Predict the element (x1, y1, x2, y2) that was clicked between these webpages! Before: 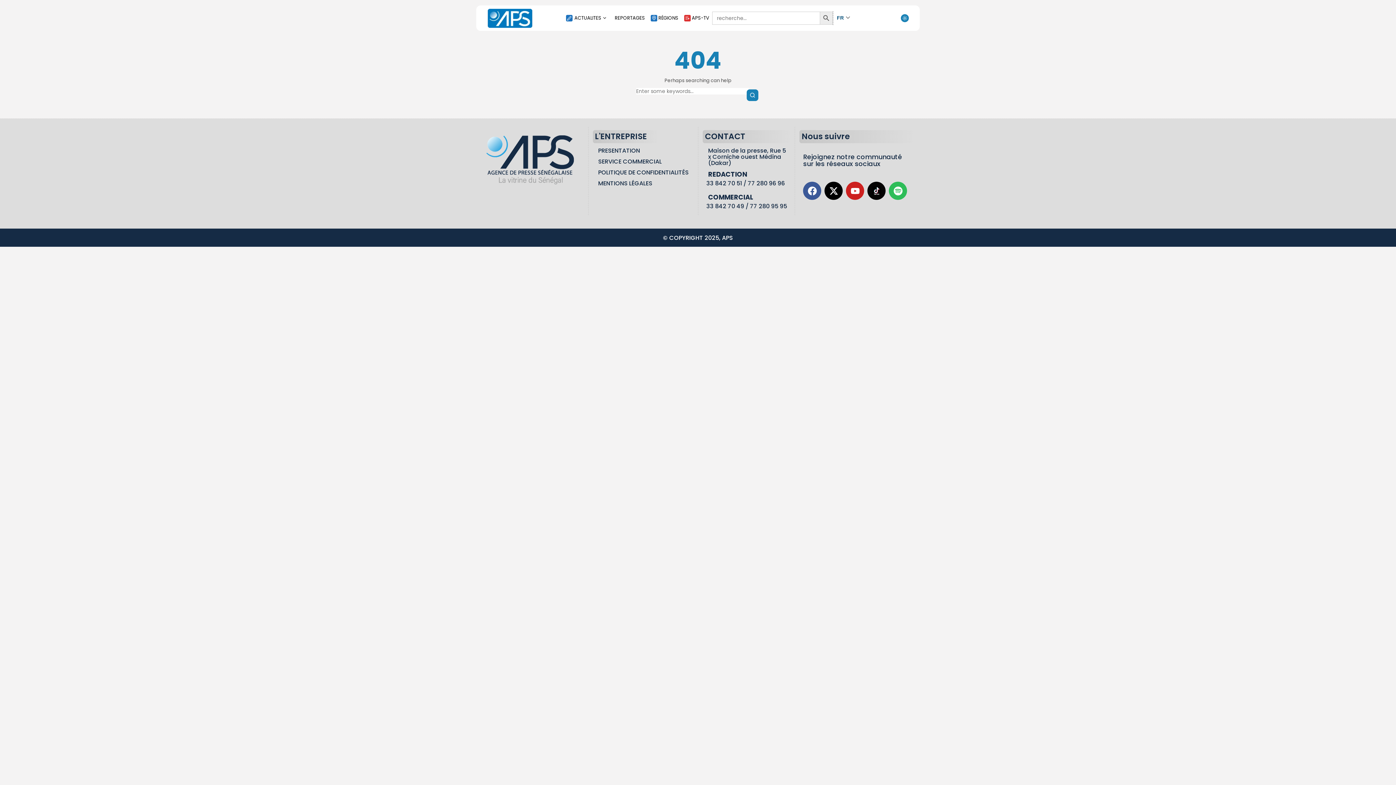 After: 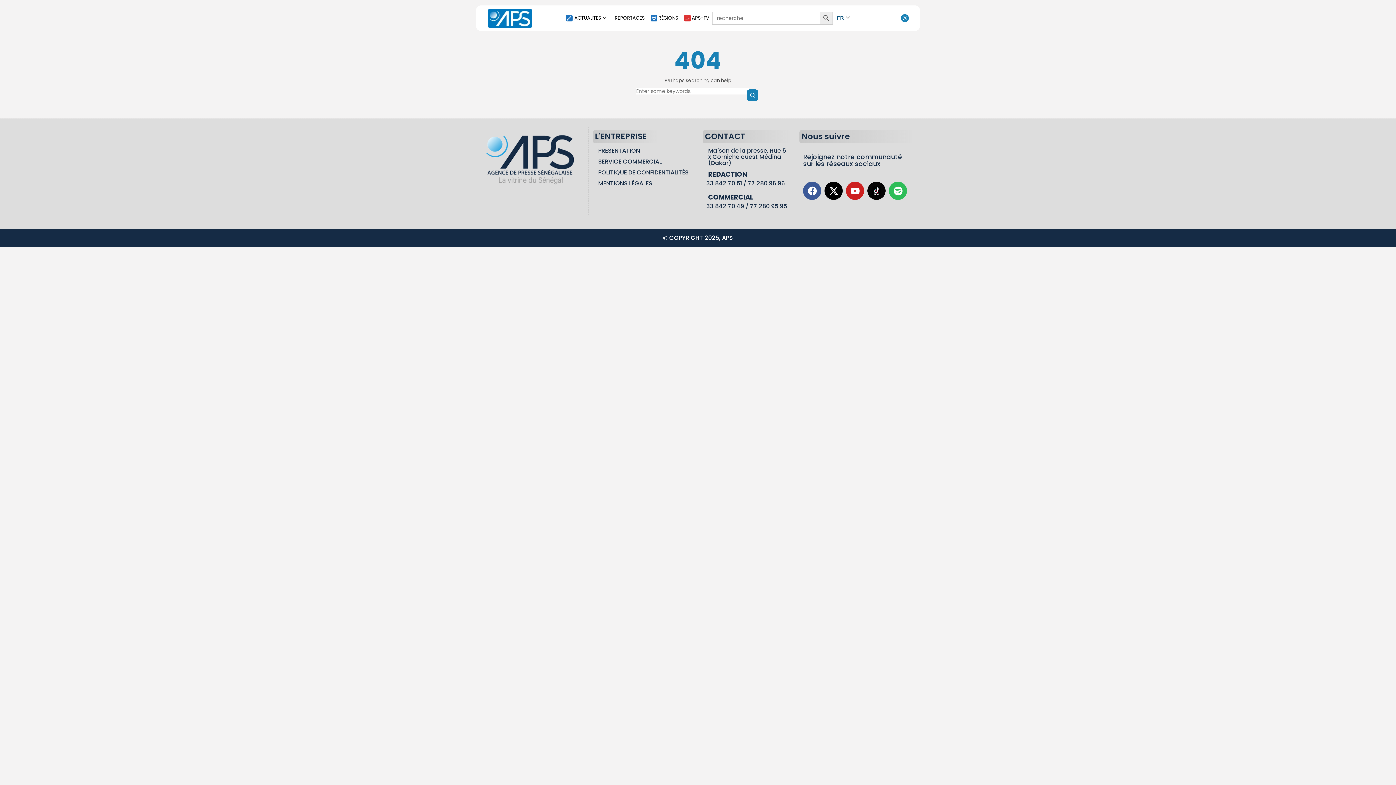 Action: label: POLITIQUE DE CONFIDENTIALITÉS bbox: (598, 168, 688, 176)